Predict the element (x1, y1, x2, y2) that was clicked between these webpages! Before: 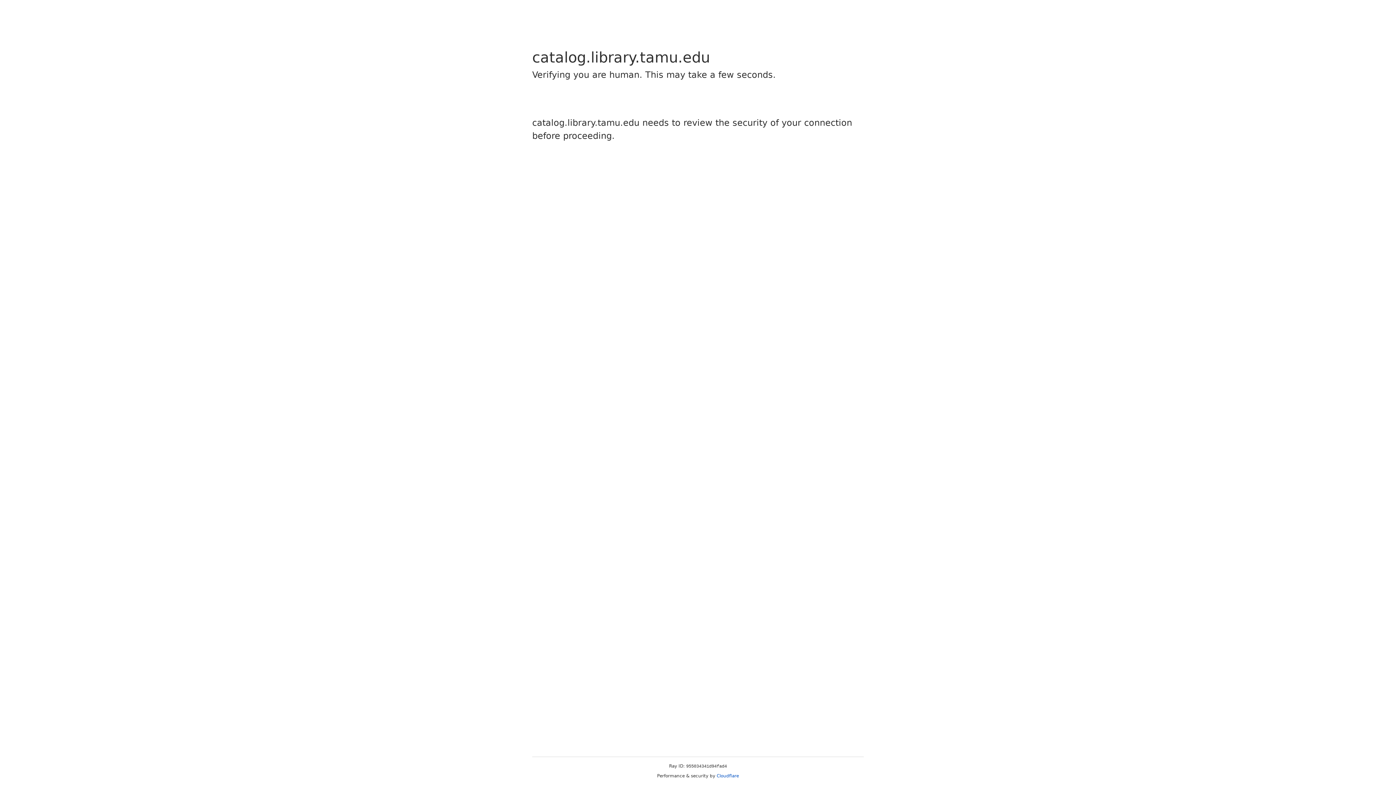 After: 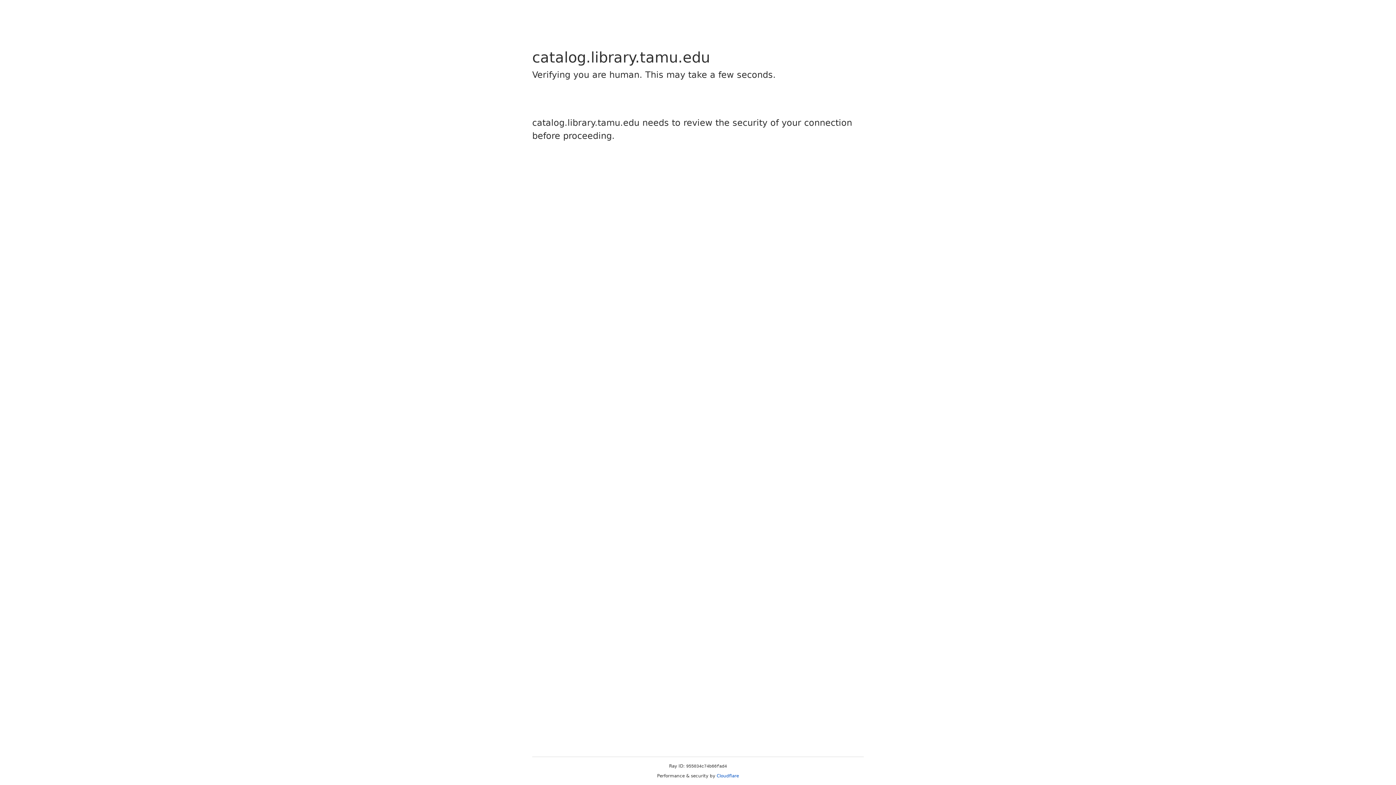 Action: label: Cloudflare bbox: (716, 773, 739, 778)